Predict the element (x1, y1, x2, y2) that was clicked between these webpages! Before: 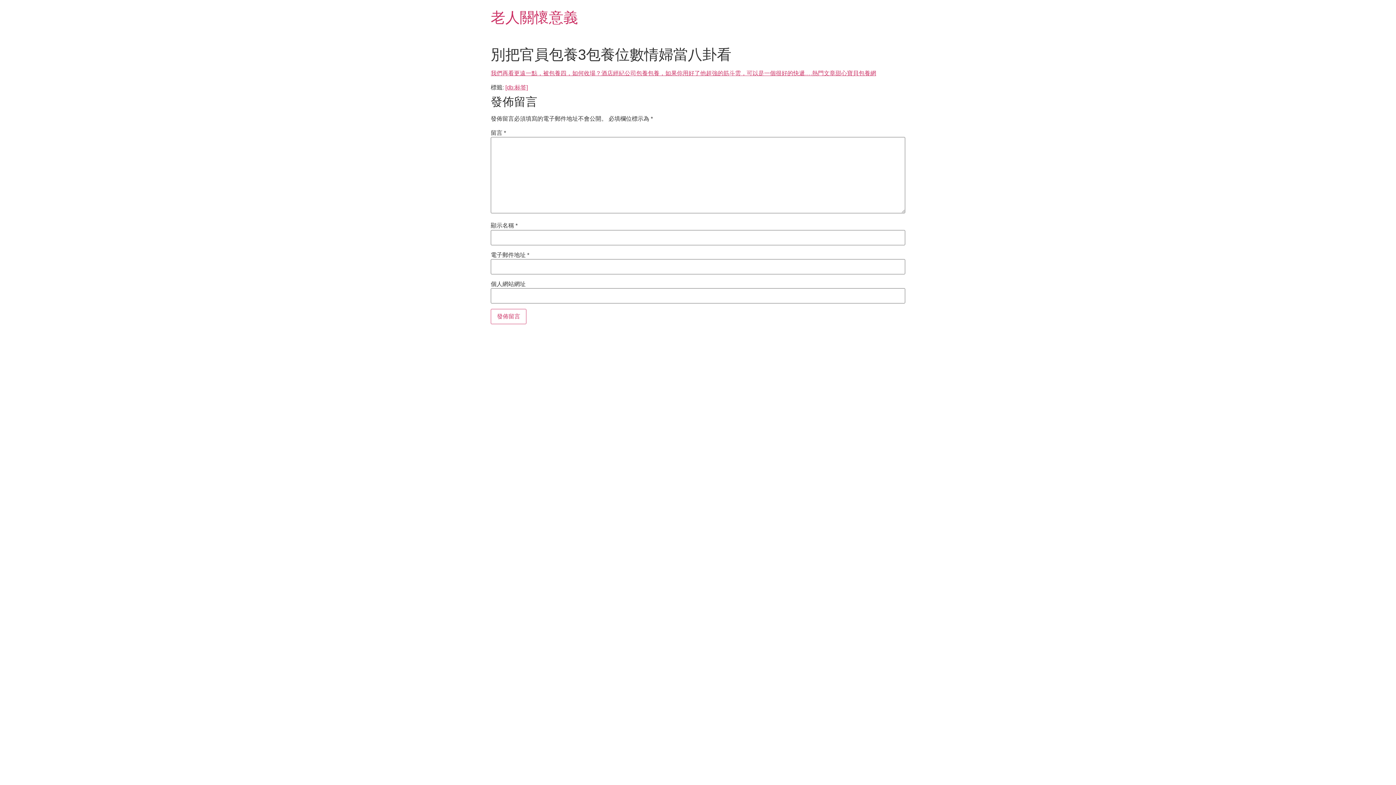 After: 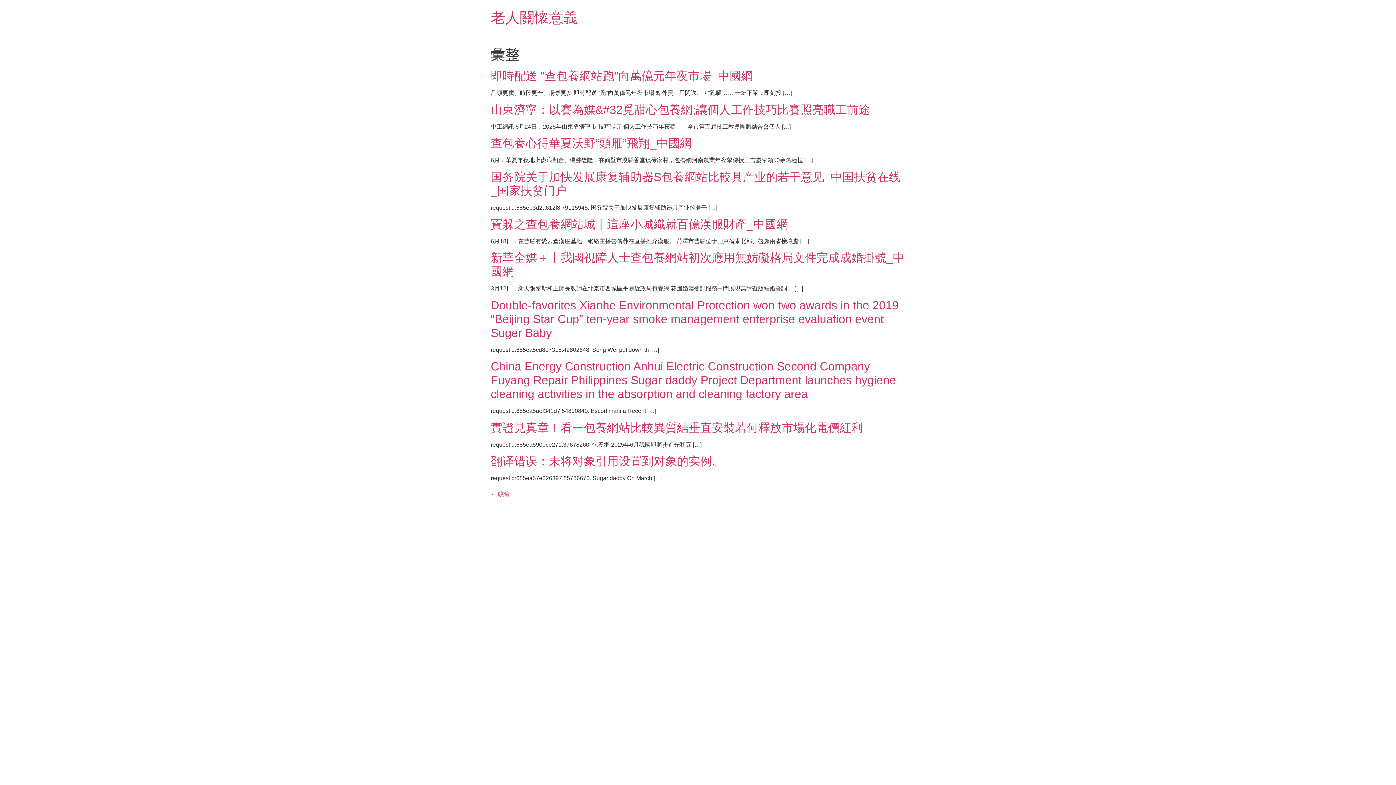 Action: bbox: (490, 9, 578, 25) label: 老人關懷意義